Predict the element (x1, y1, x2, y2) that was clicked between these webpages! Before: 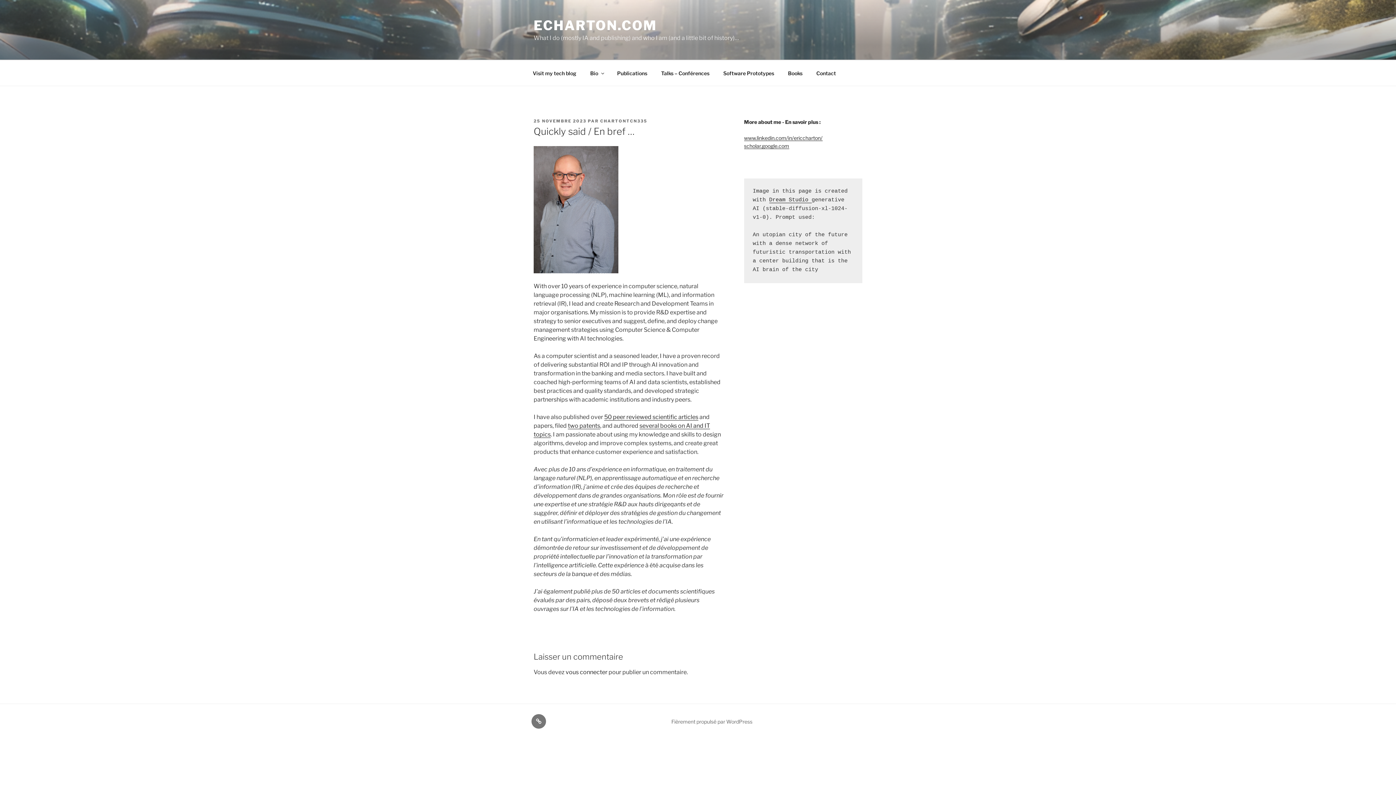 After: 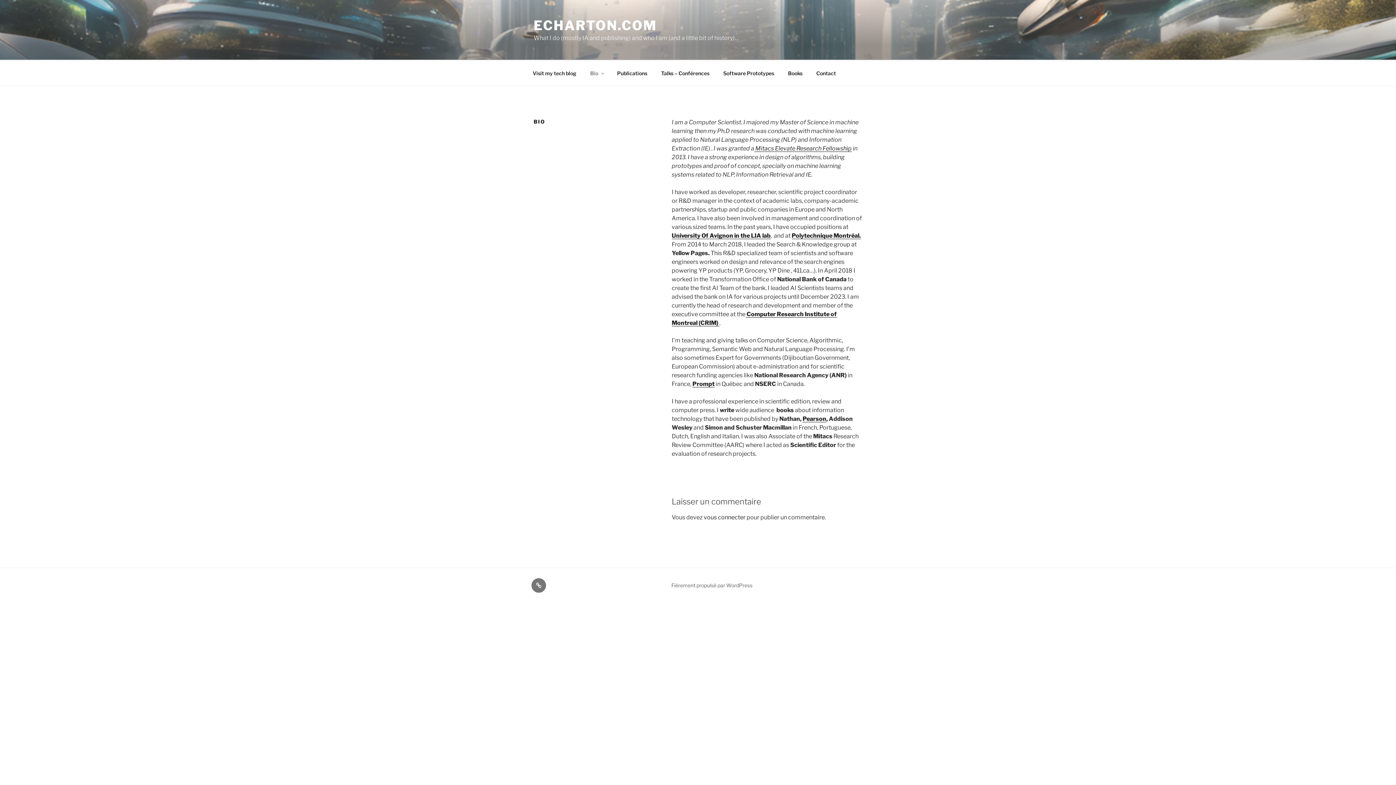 Action: bbox: (584, 64, 609, 82) label: Bio